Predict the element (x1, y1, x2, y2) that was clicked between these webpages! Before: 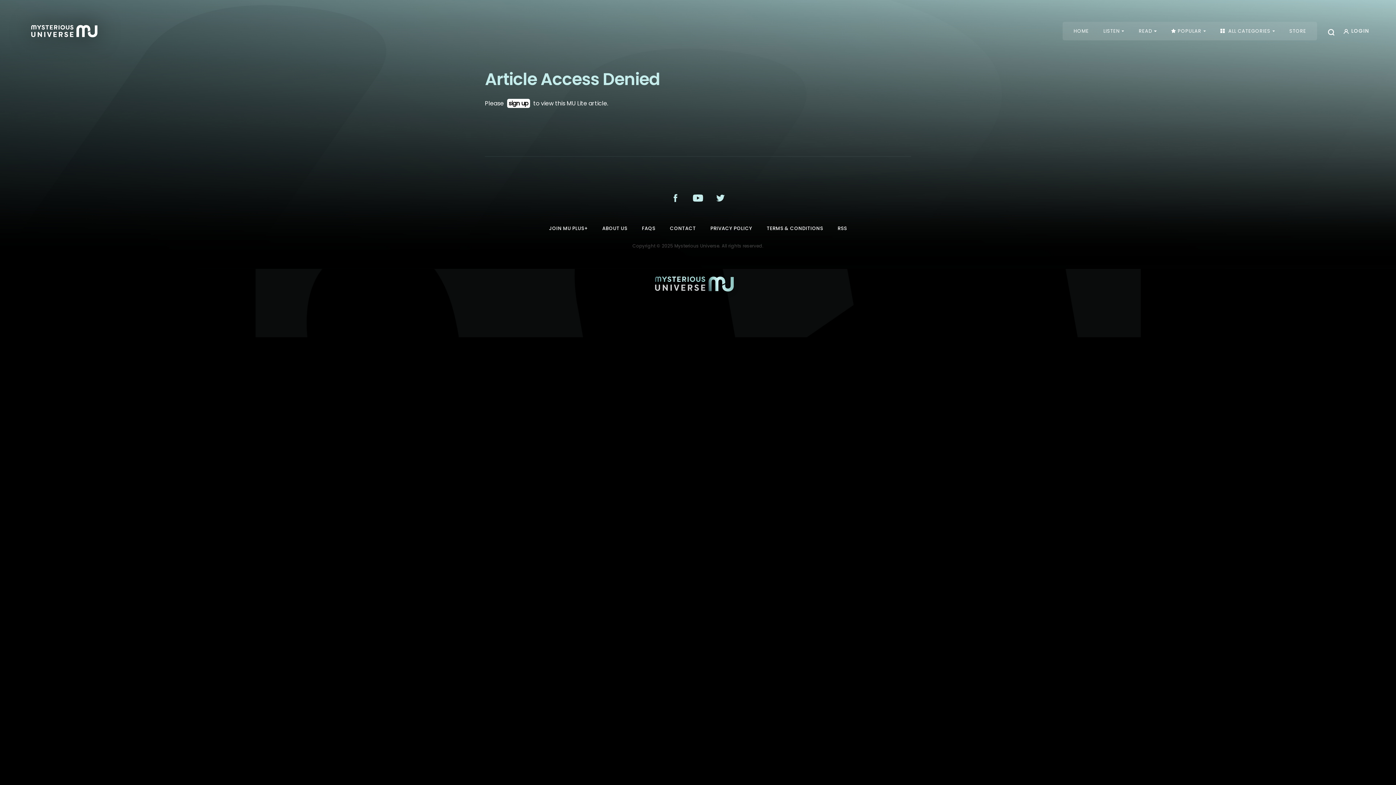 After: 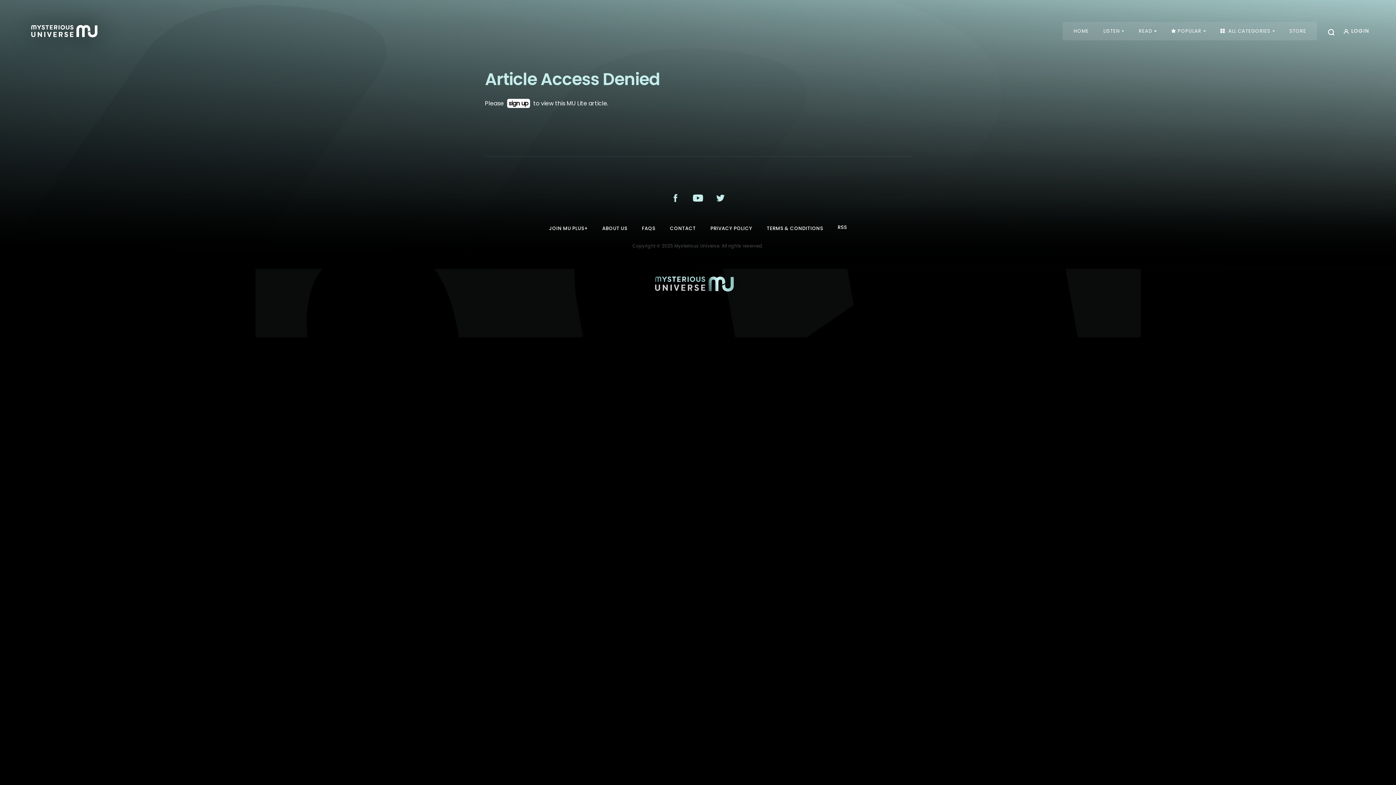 Action: bbox: (837, 225, 847, 232) label: RSS